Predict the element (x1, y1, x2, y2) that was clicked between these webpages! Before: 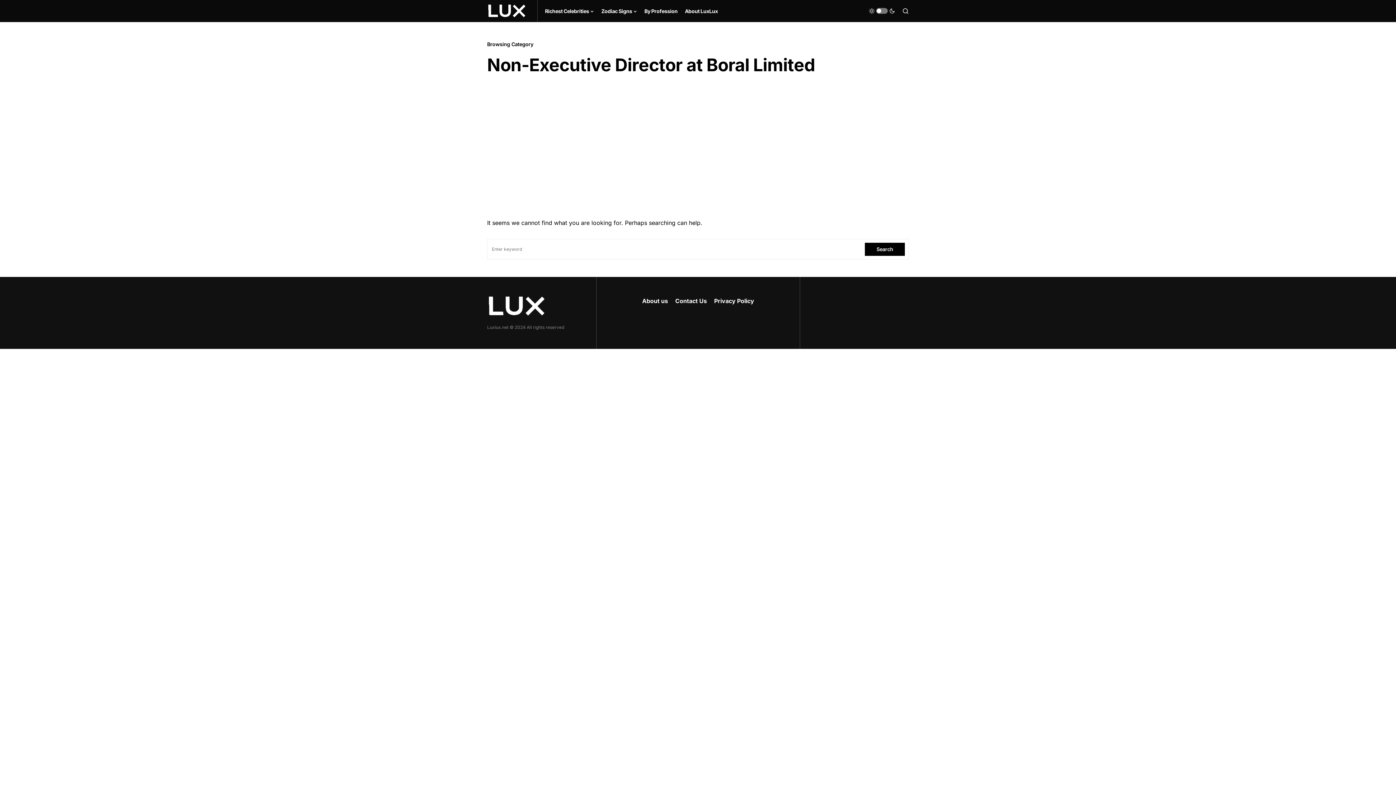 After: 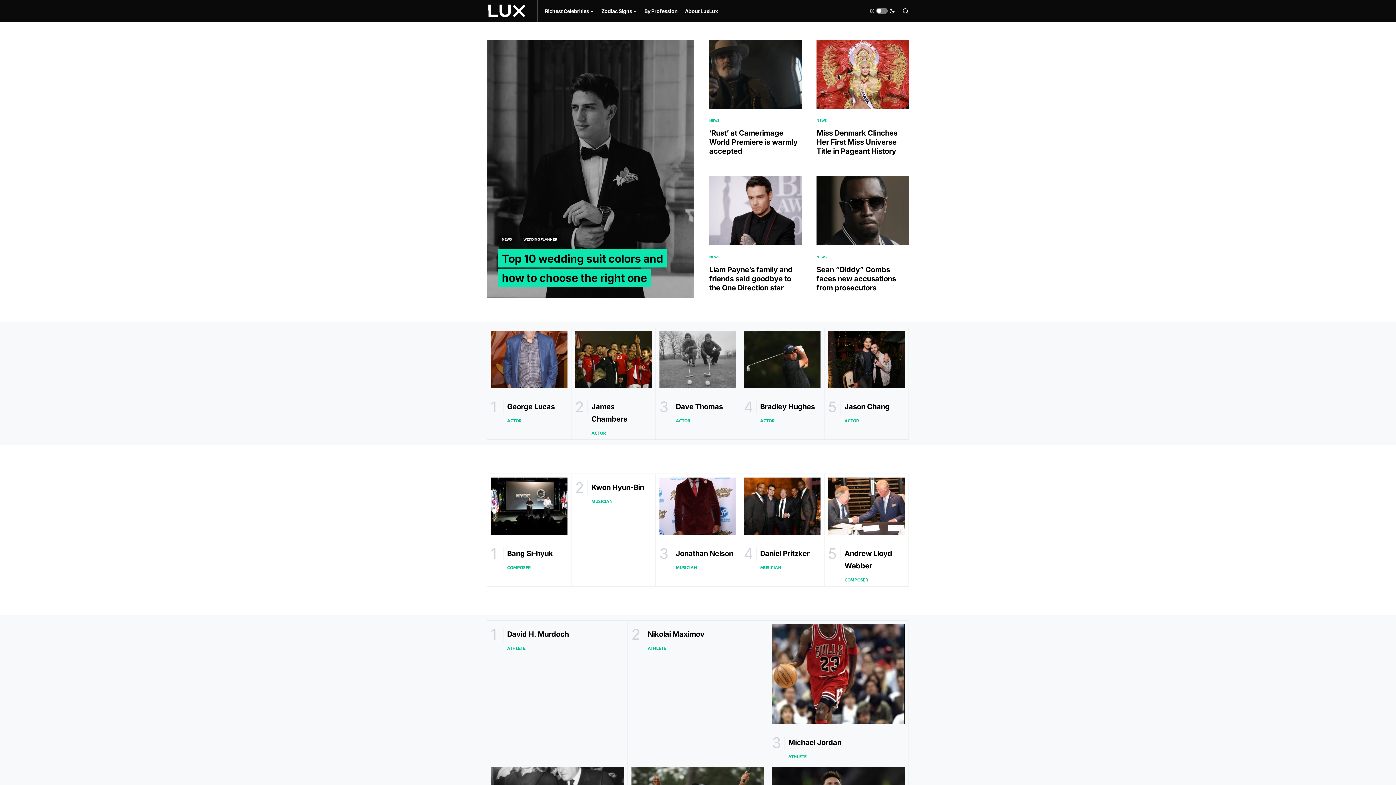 Action: bbox: (487, 295, 546, 317)